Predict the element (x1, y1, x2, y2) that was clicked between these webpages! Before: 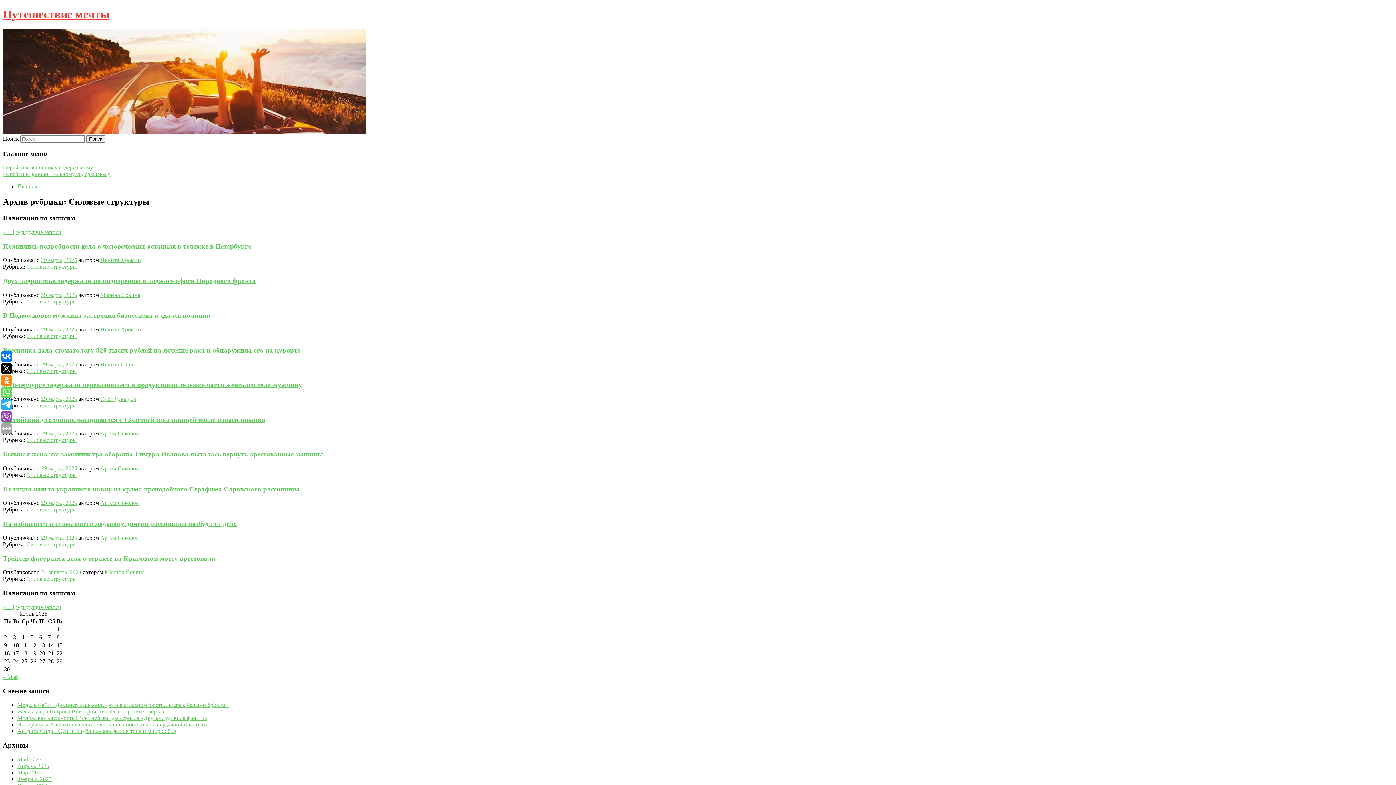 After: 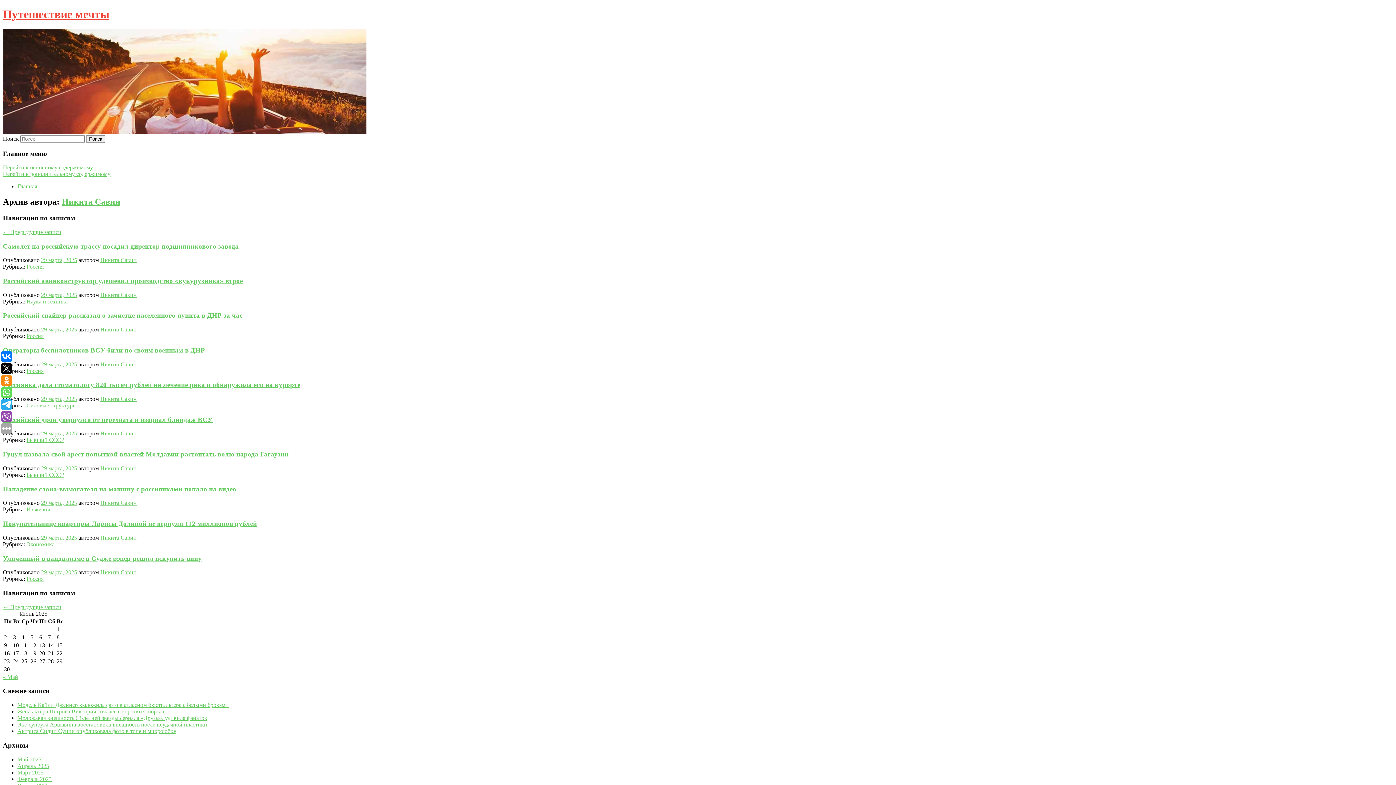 Action: bbox: (100, 361, 136, 367) label: Никита Савин